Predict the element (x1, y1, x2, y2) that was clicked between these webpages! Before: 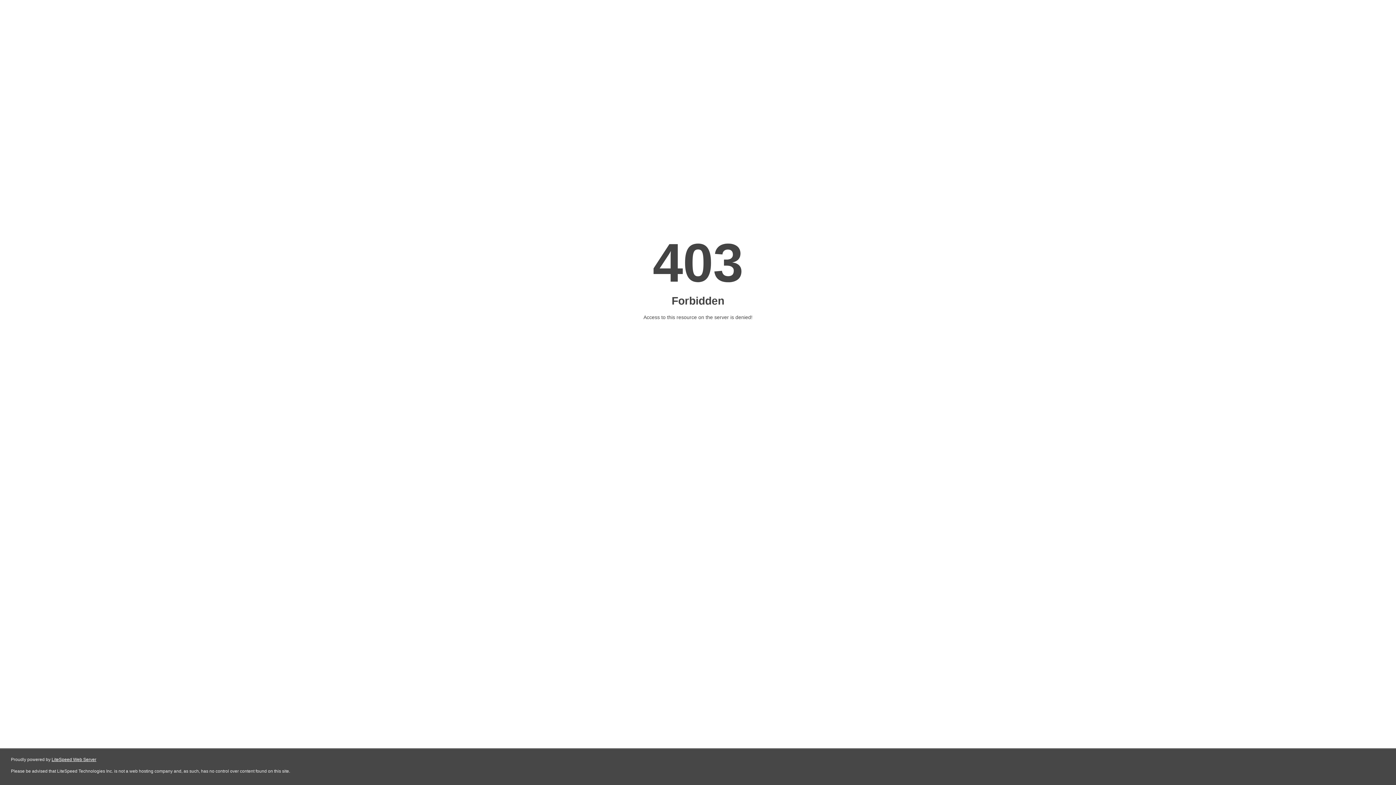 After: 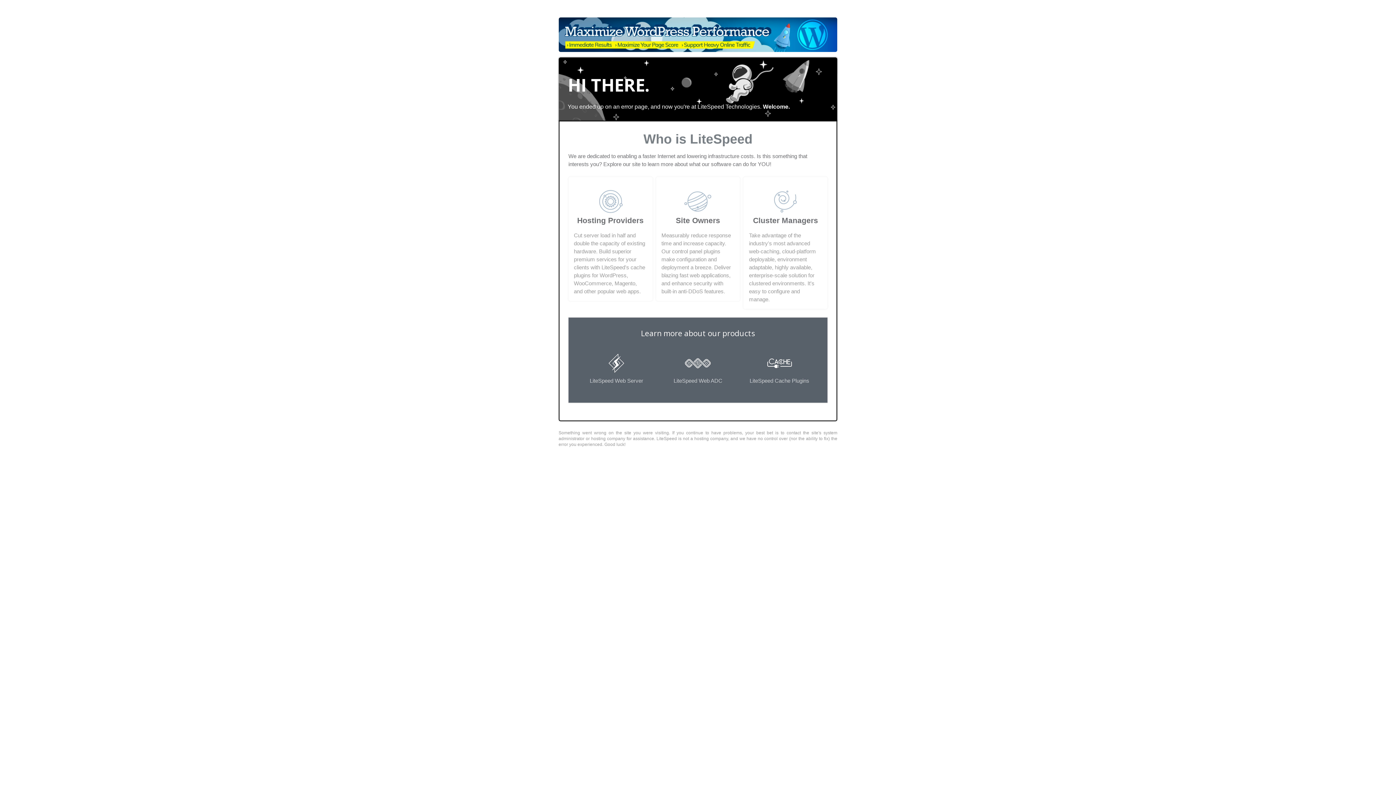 Action: bbox: (51, 757, 96, 762) label: LiteSpeed Web Server